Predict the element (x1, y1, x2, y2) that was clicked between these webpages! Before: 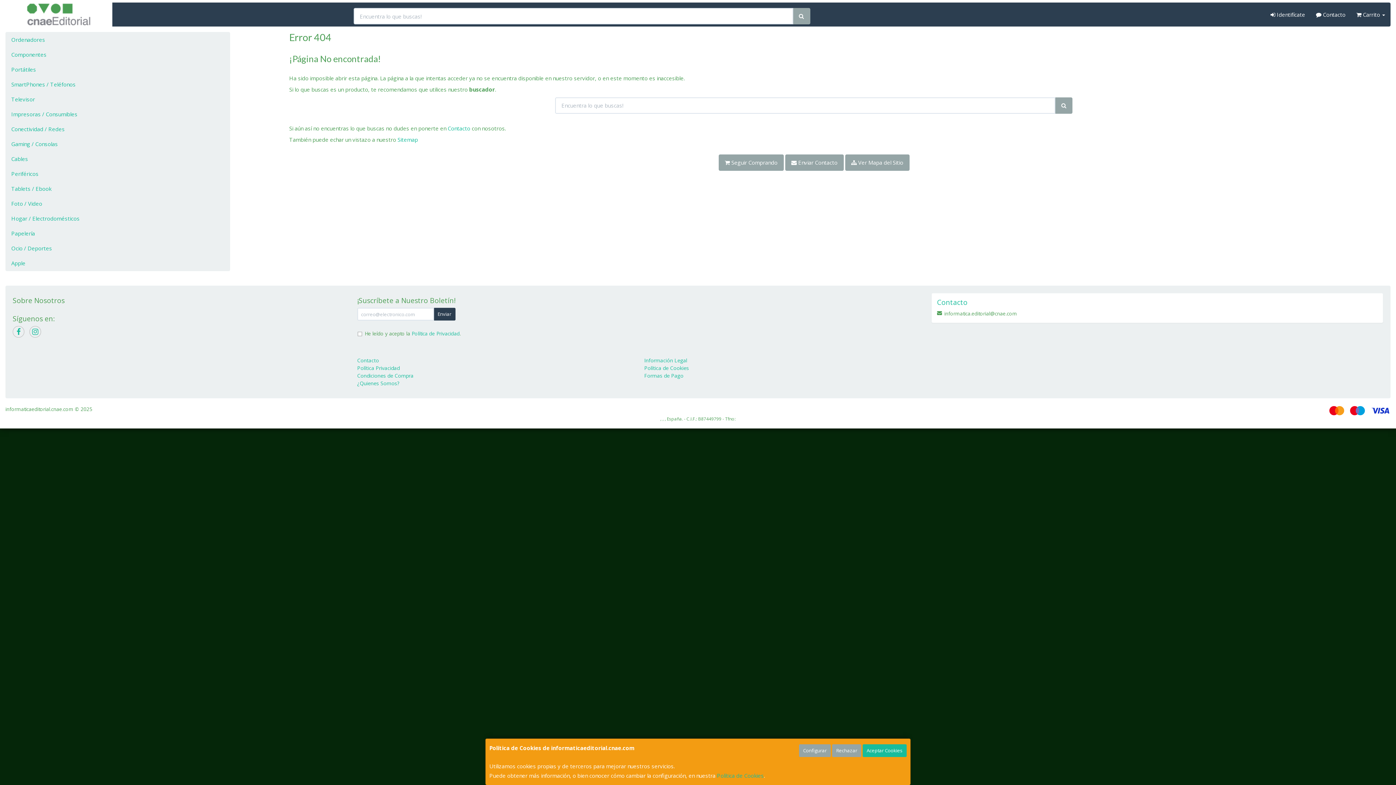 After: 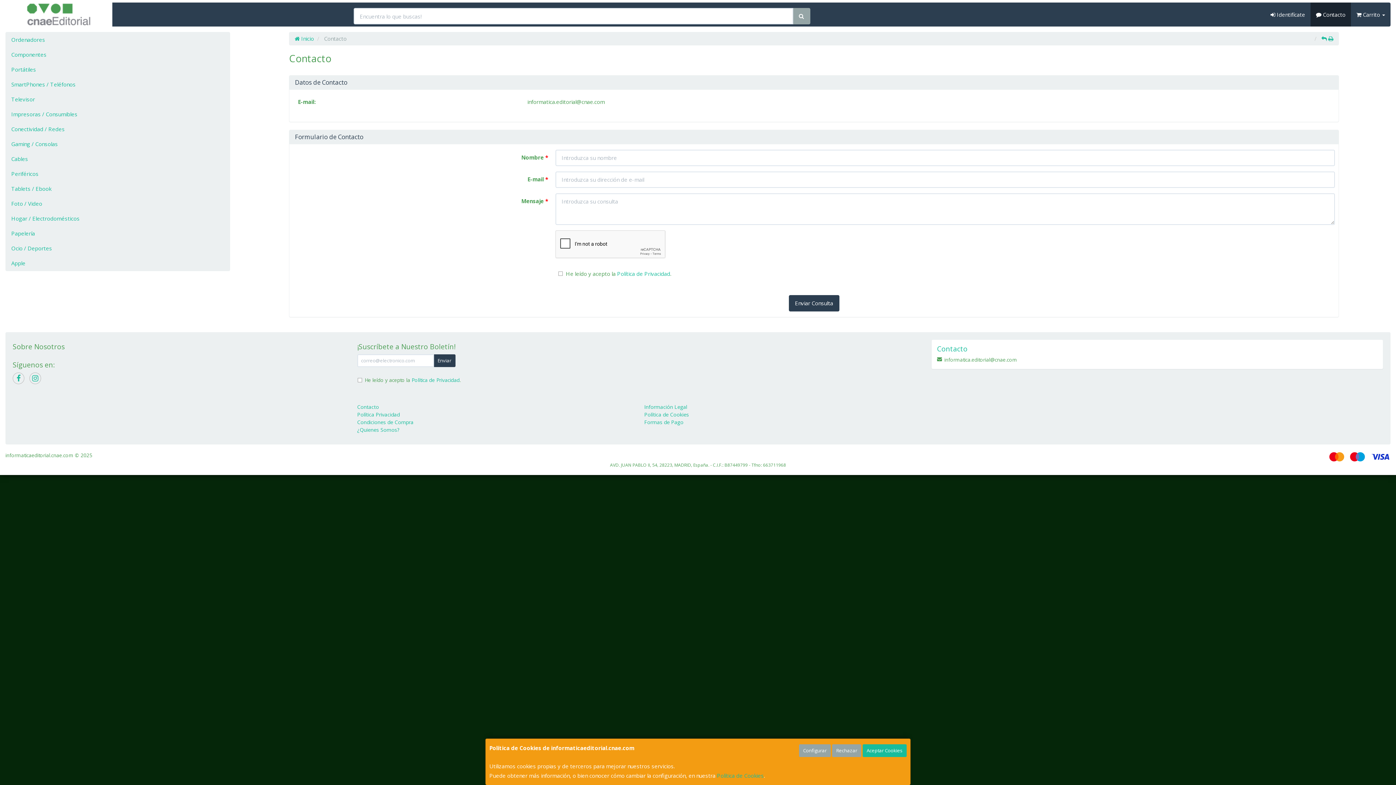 Action: bbox: (447, 124, 470, 131) label: Contacto